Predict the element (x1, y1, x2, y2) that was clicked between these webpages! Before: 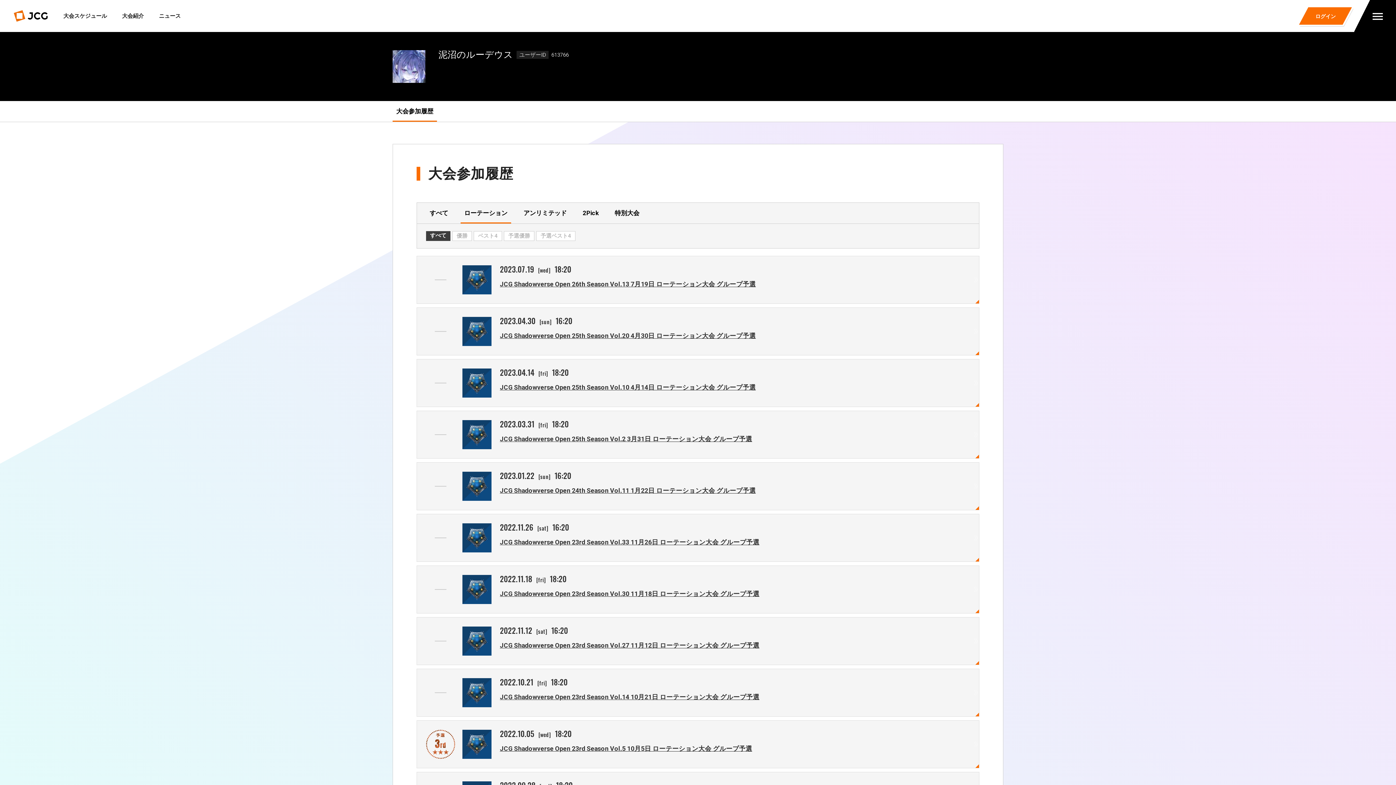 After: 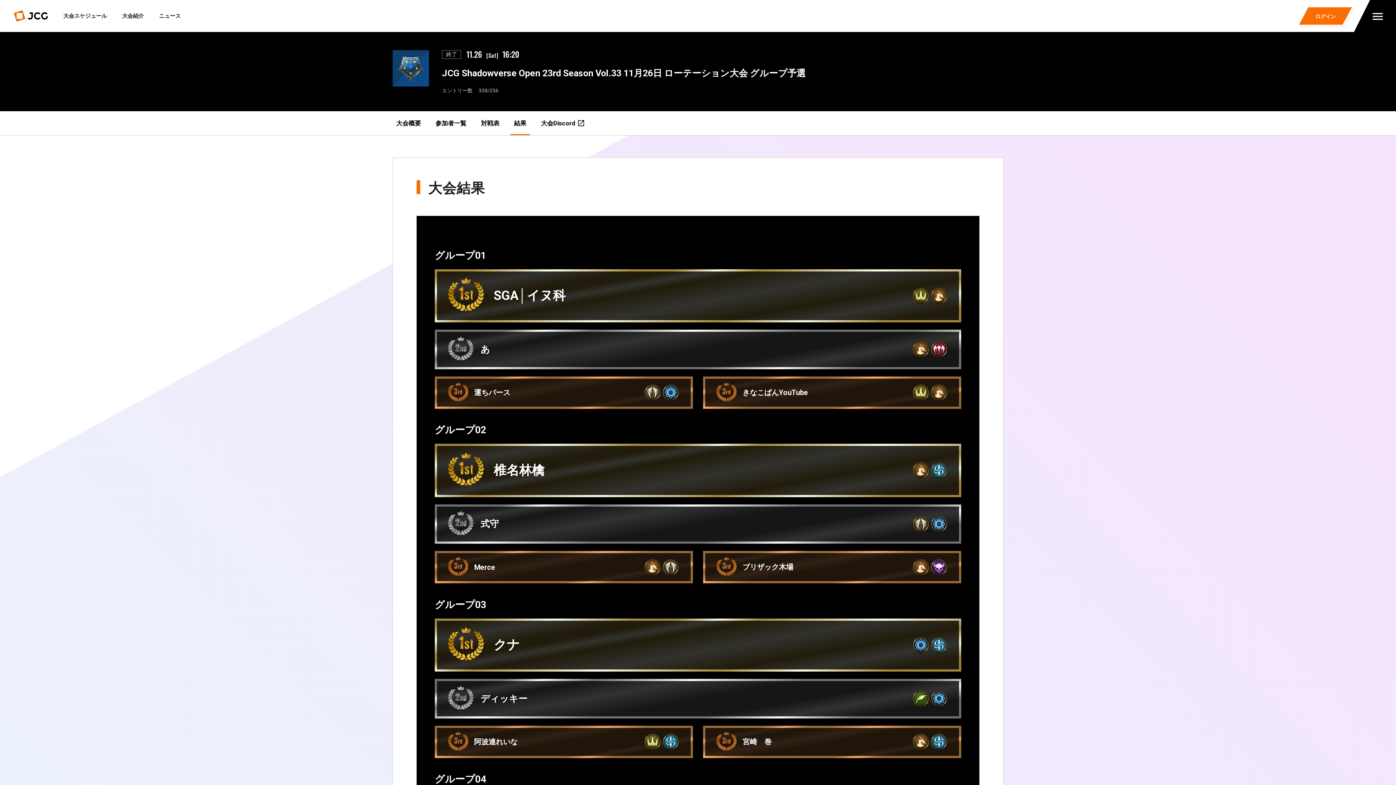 Action: bbox: (417, 514, 979, 561) label: 2022.11.26
[sat]
16:20
JCG Shadowverse Open 23rd Season Vol.33 11月26日 ローテーション大会 グループ予選